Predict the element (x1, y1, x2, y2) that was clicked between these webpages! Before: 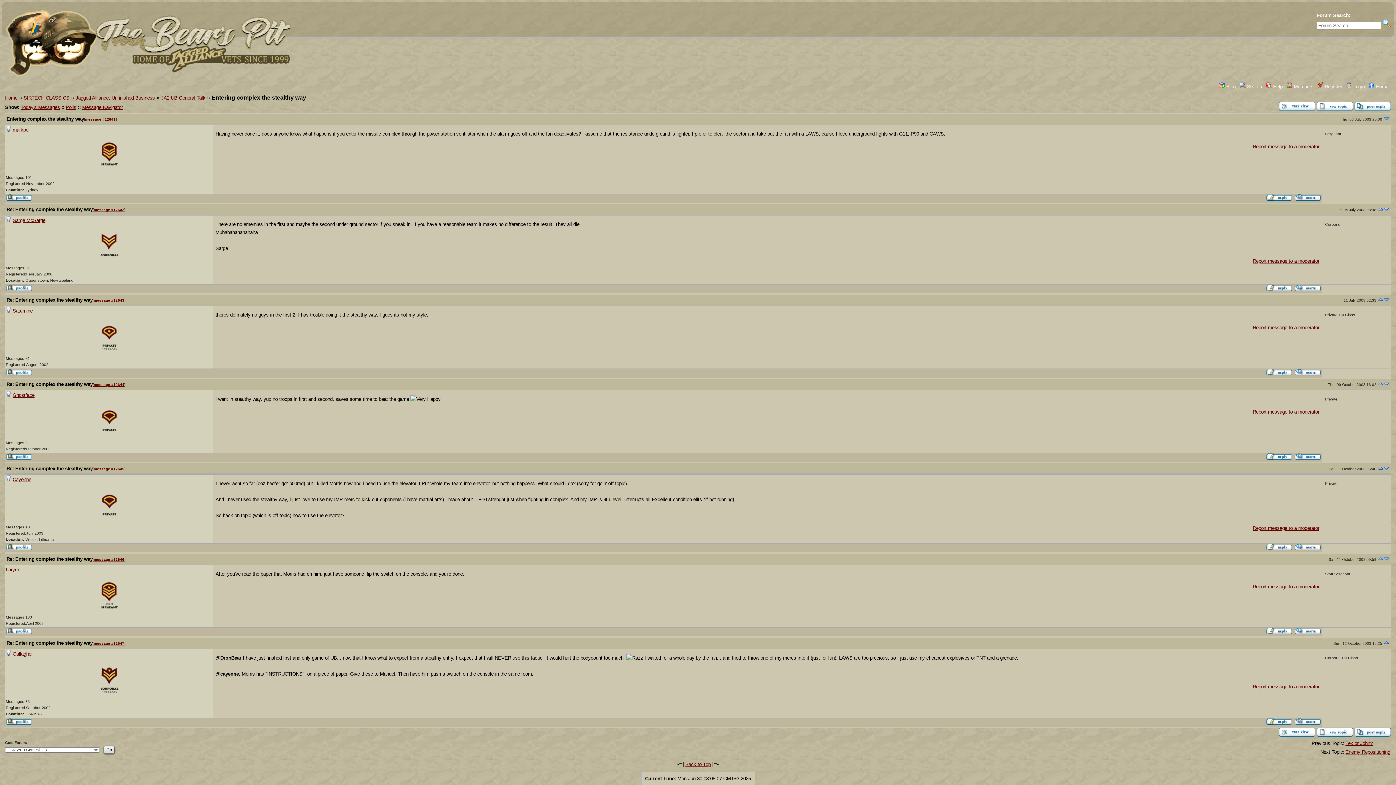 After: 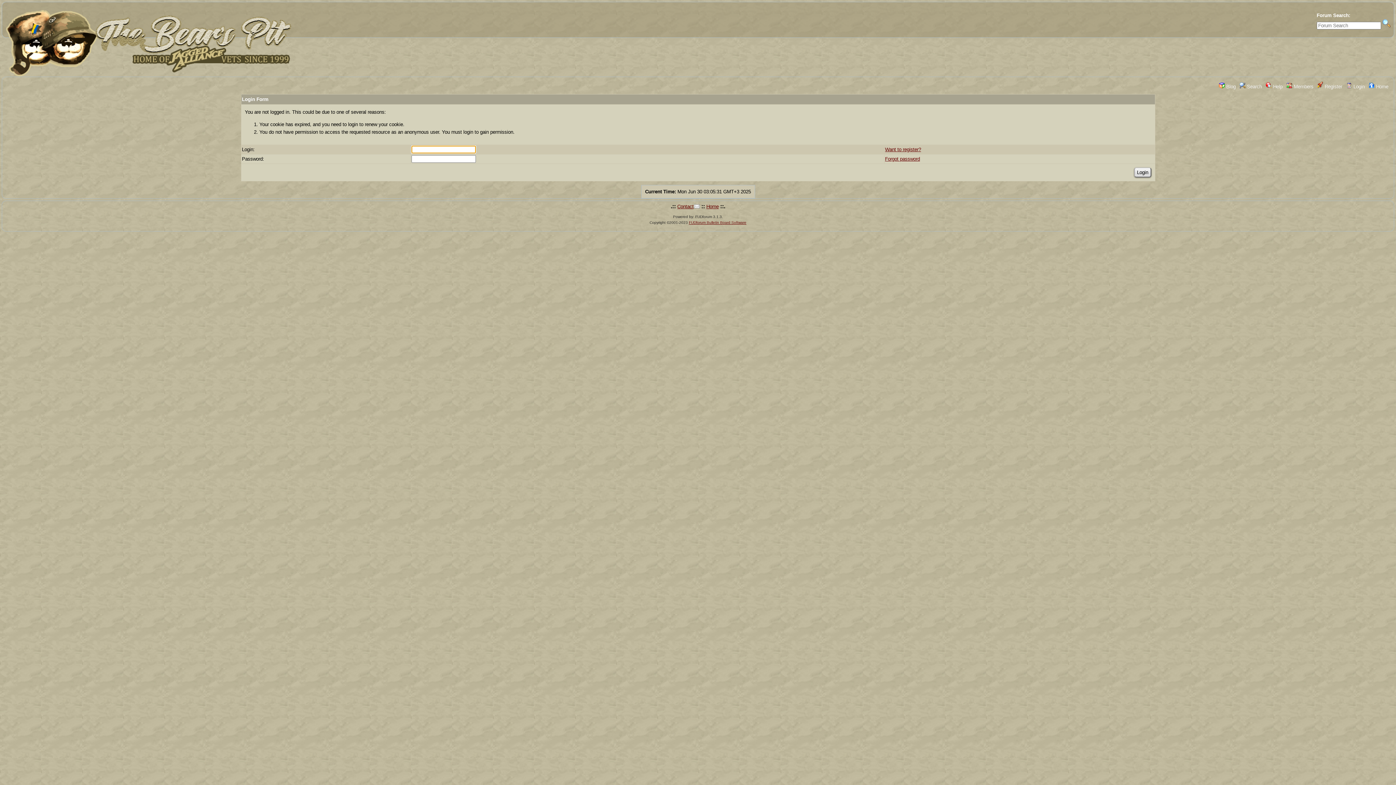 Action: bbox: (6, 546, 32, 551)